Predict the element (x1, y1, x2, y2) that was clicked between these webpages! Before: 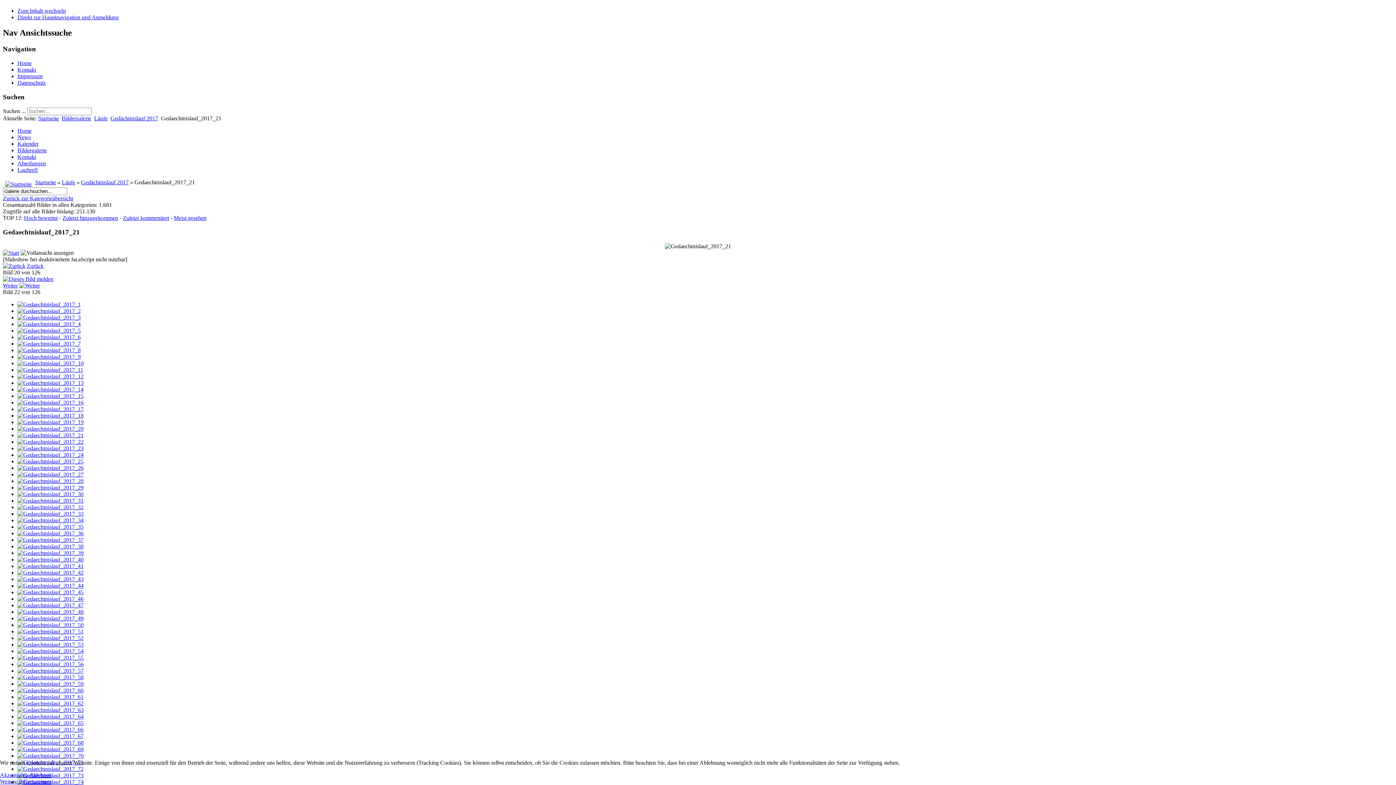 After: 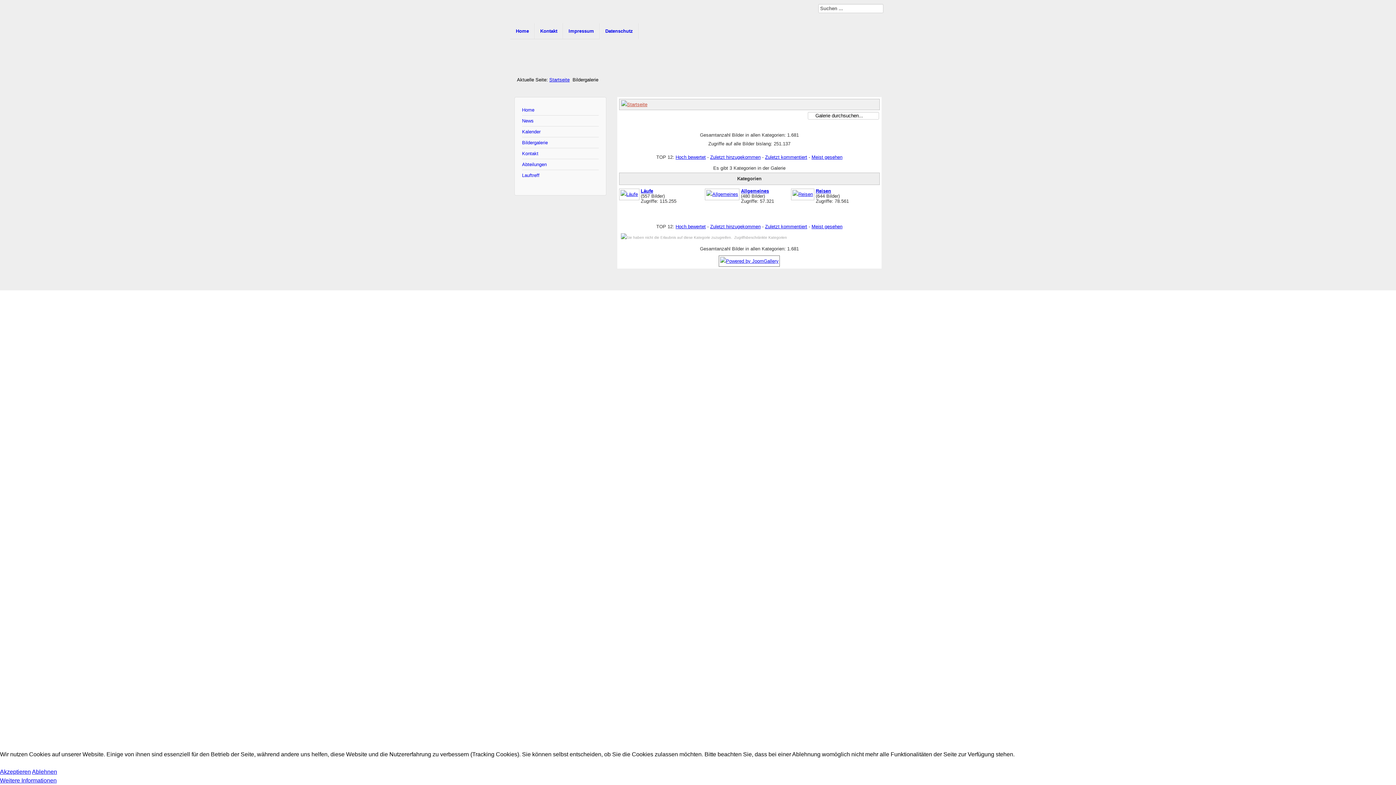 Action: bbox: (17, 147, 46, 153) label: Bildergalerie